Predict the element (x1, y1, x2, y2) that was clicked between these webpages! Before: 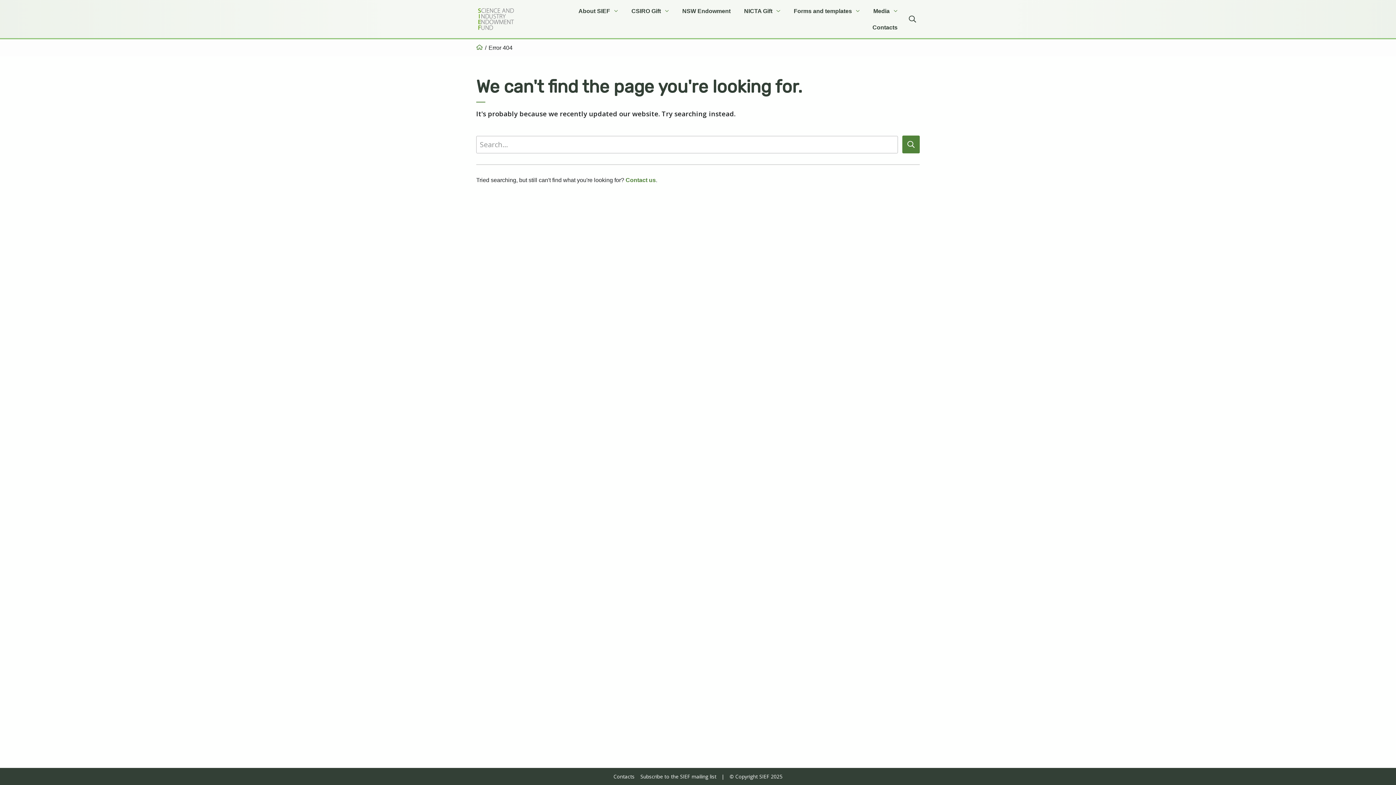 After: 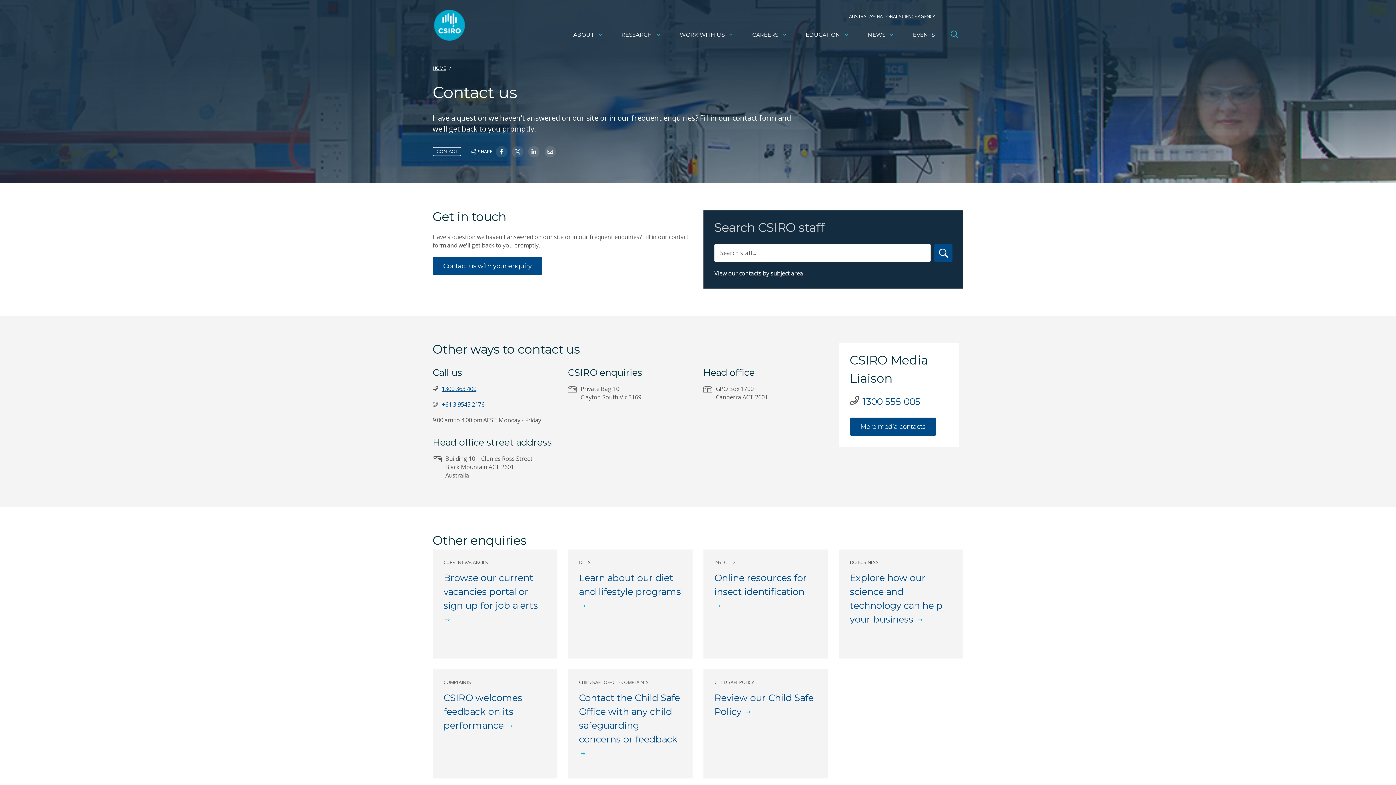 Action: bbox: (625, 177, 656, 183) label: Contact us